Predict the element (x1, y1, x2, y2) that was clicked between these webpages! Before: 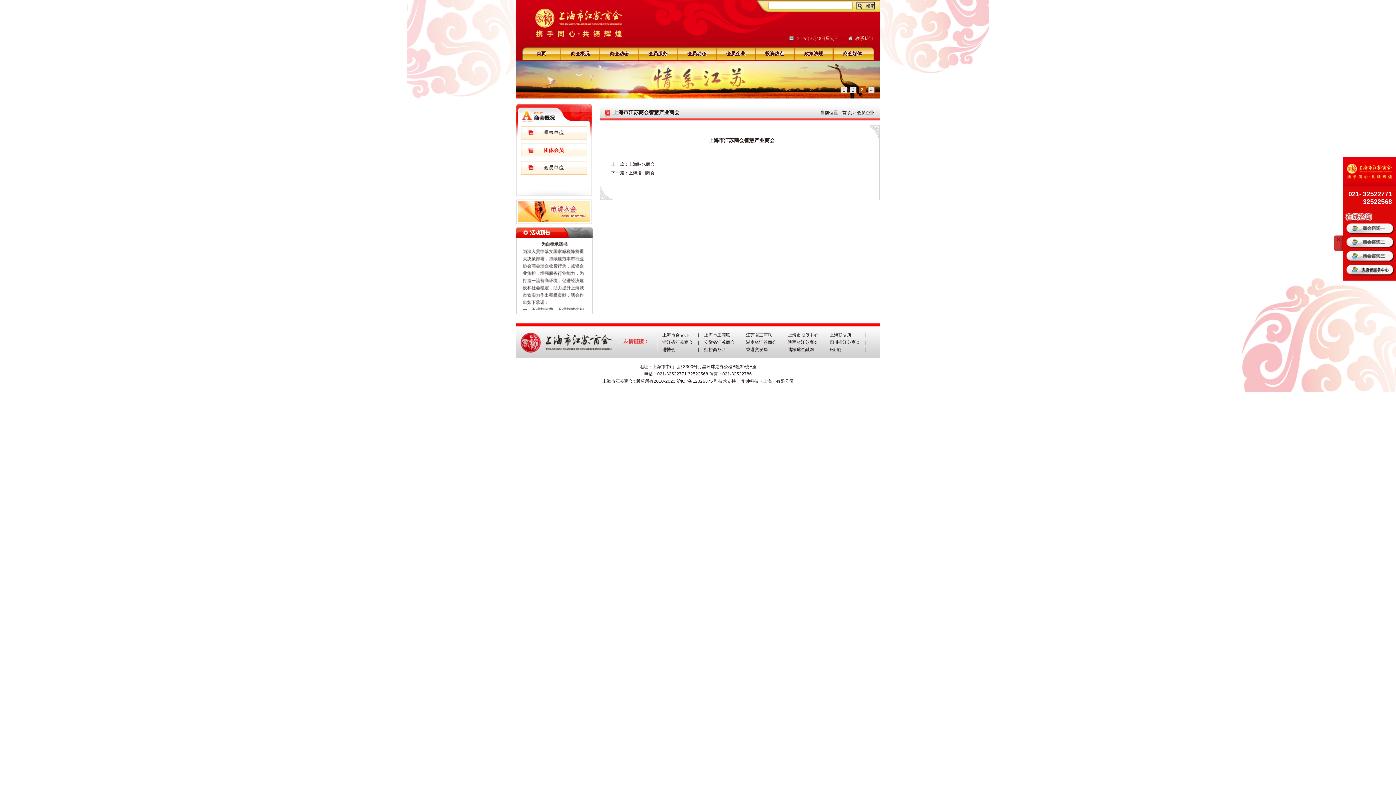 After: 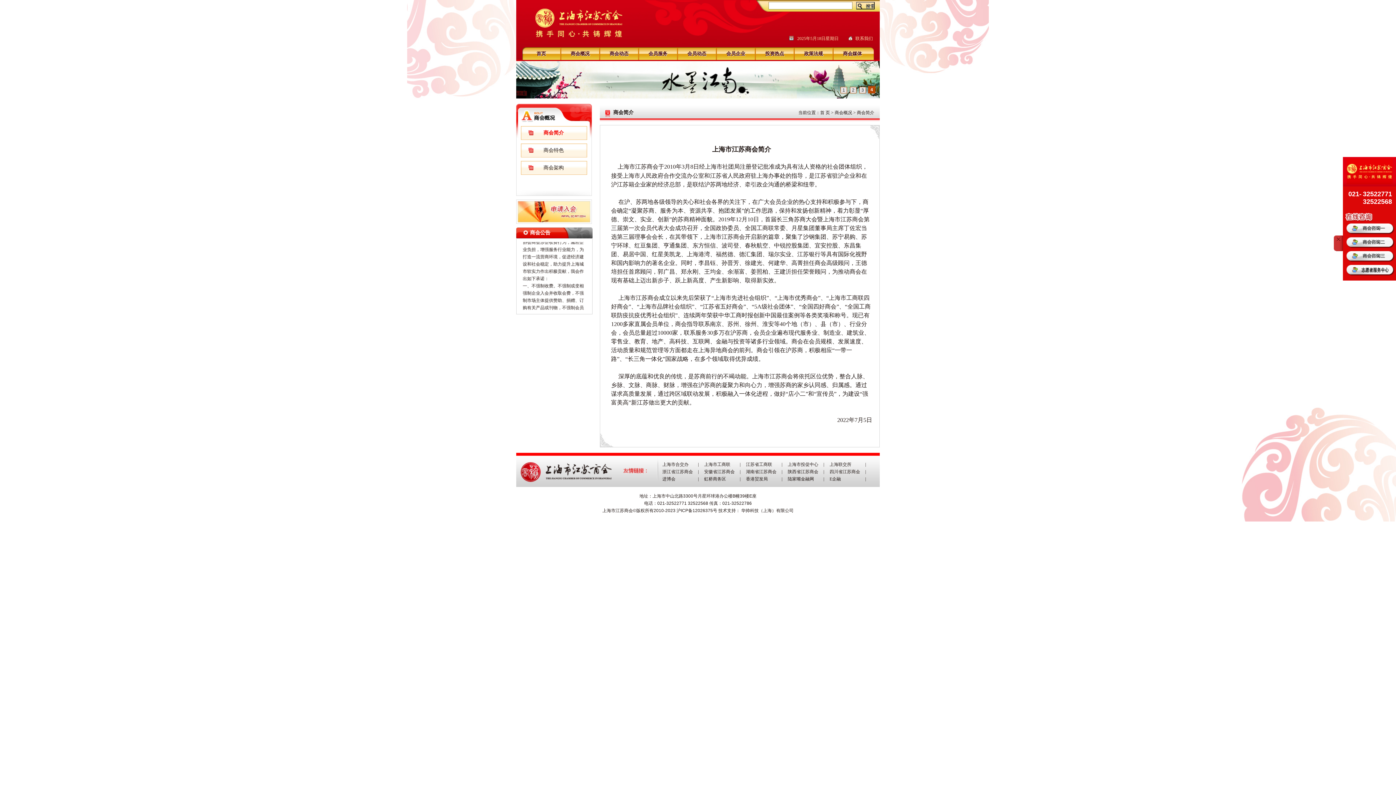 Action: label: 商会概况 bbox: (561, 47, 599, 60)